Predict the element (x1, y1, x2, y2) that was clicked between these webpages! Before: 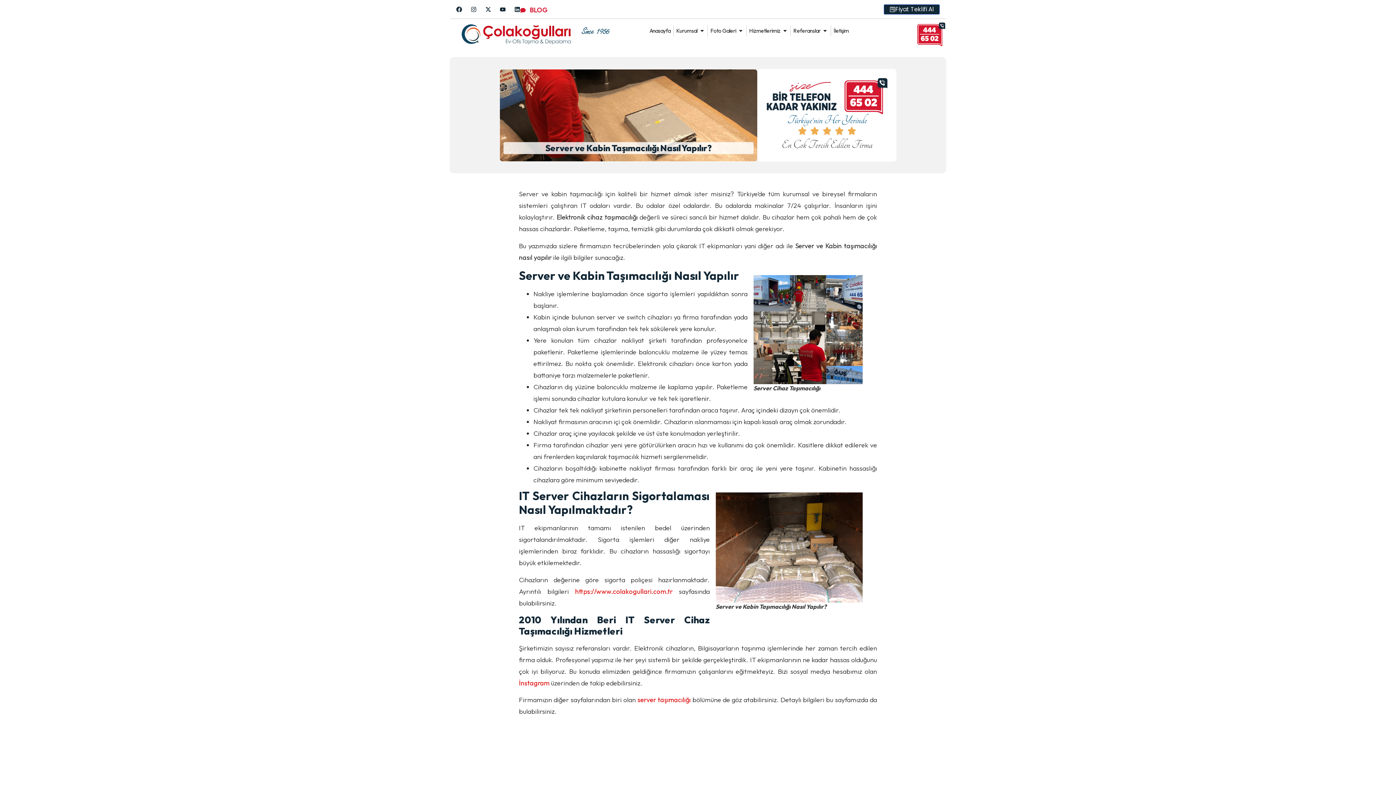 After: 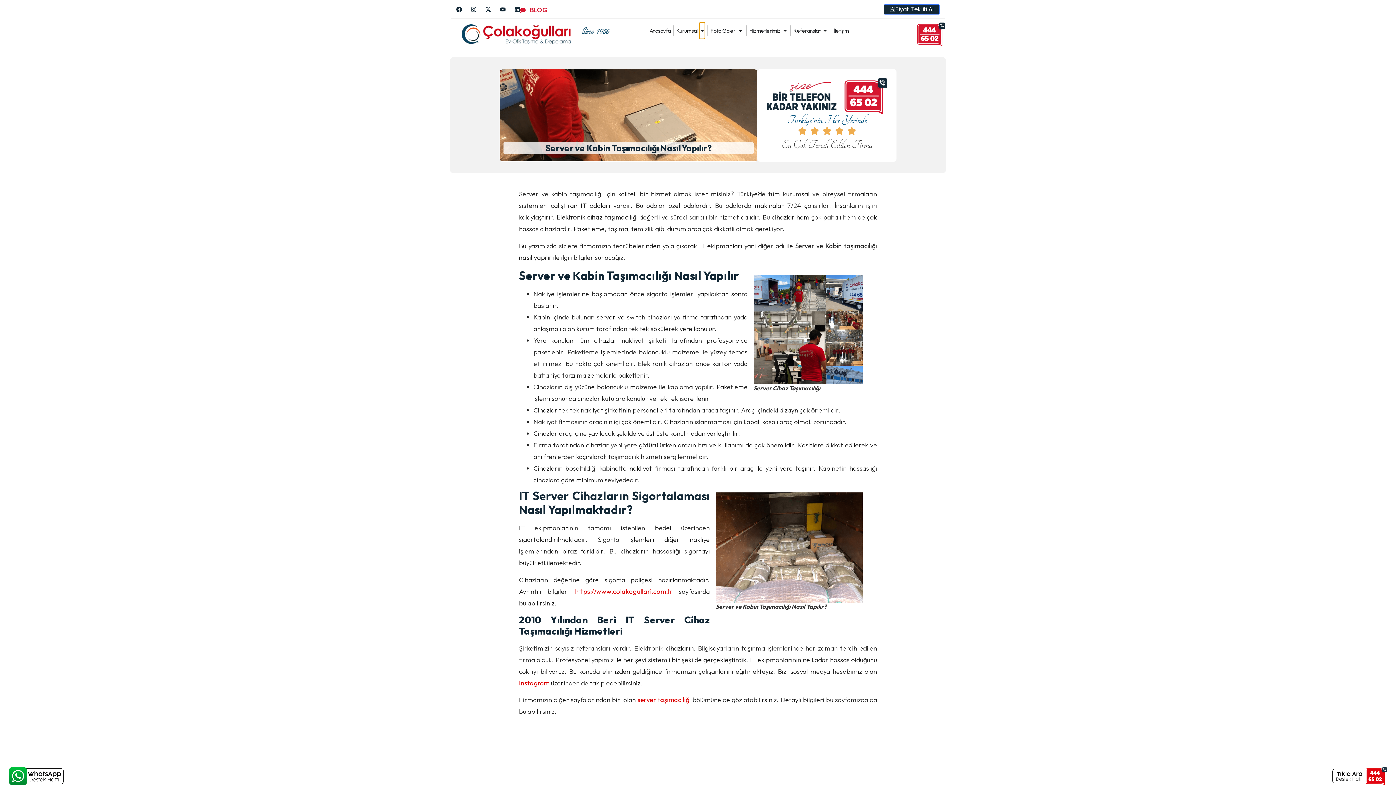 Action: label: Open Kurumsal bbox: (699, 22, 704, 38)